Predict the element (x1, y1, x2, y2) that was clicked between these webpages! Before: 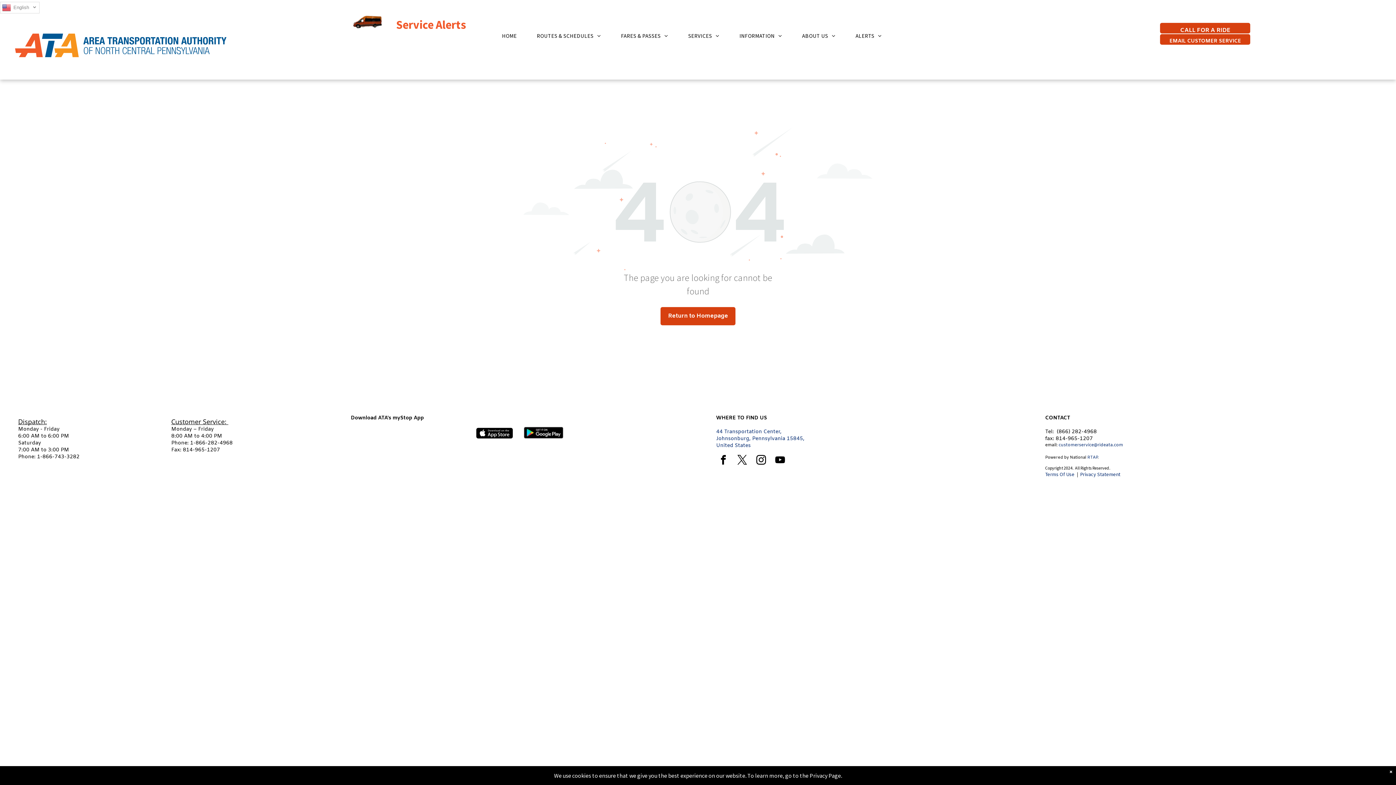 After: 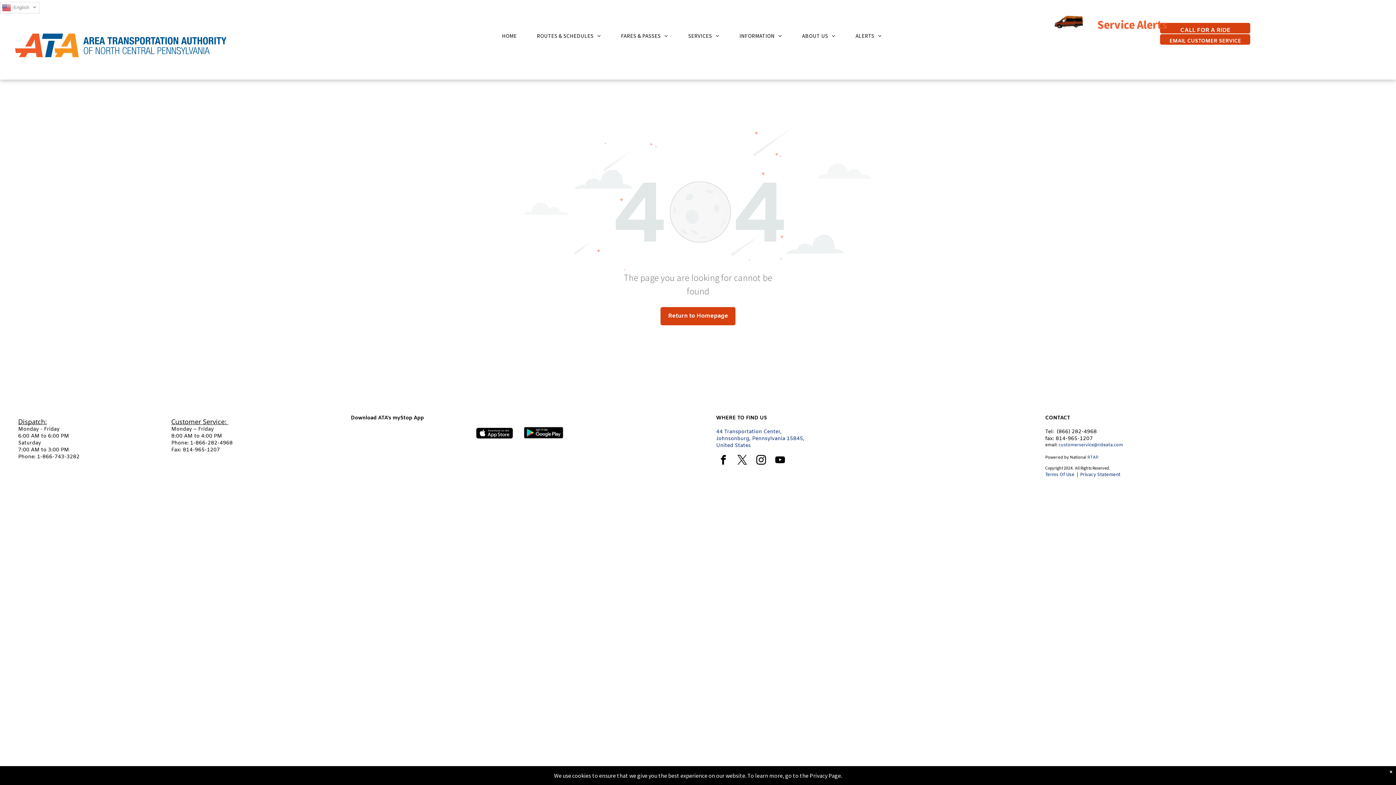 Action: bbox: (773, 452, 787, 469) label: youtube